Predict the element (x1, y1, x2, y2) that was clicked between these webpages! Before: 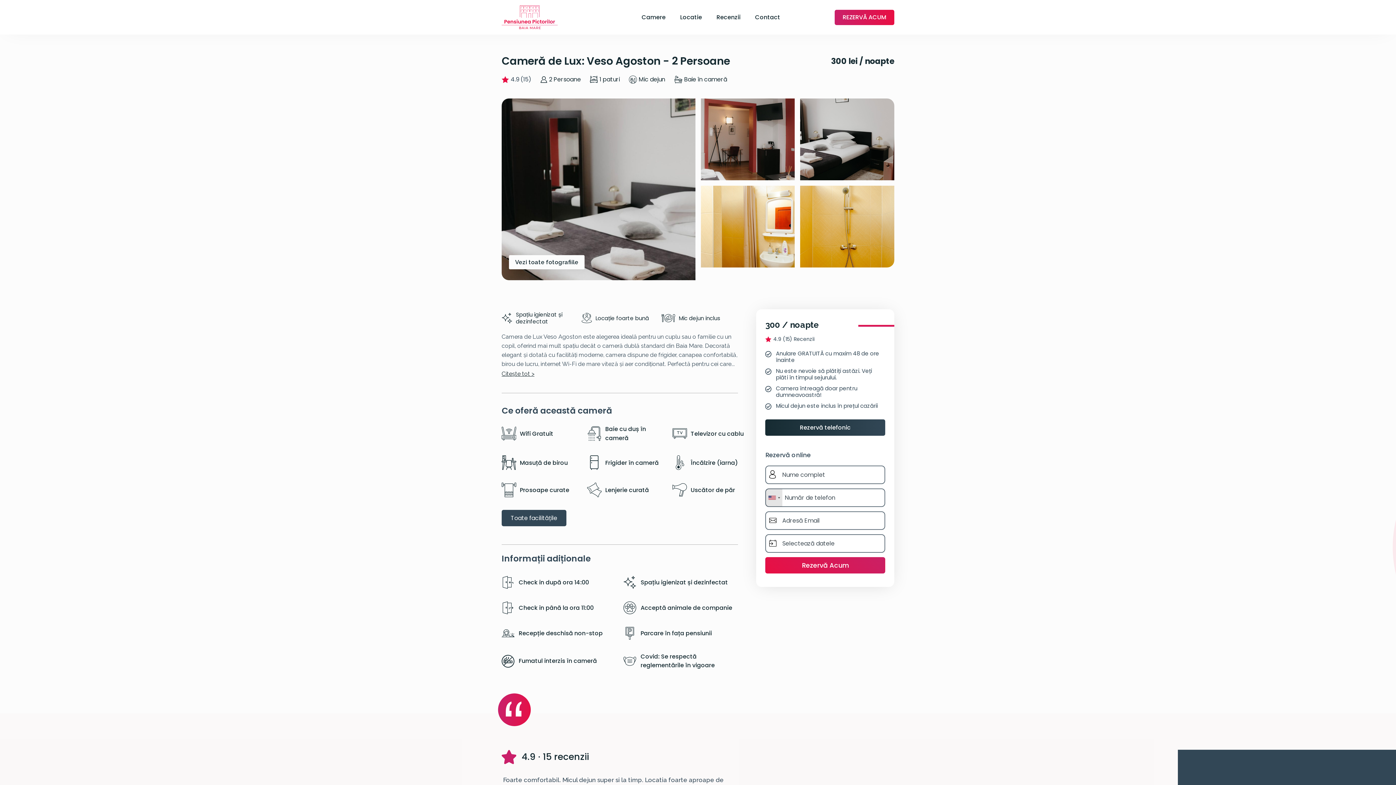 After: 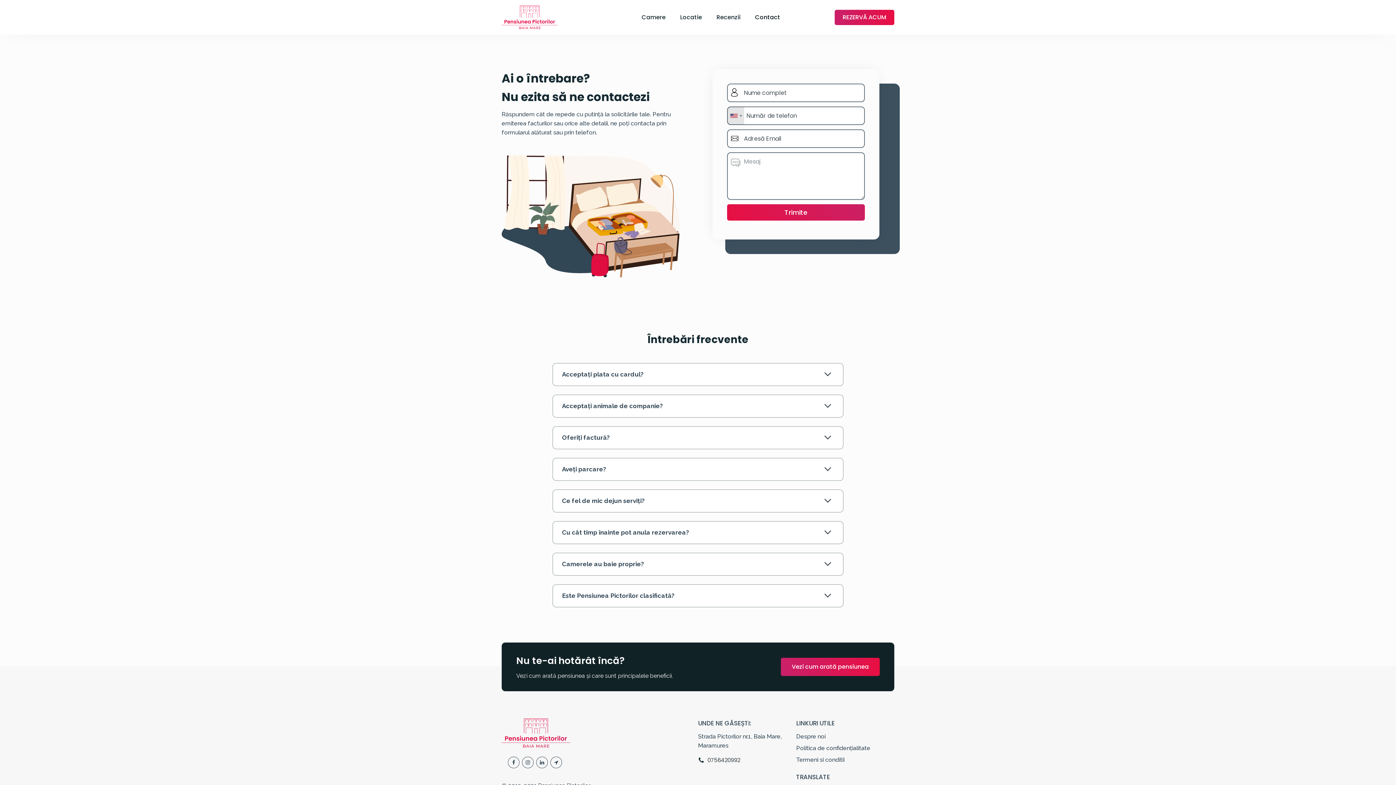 Action: label: Contact bbox: (748, 5, 787, 29)